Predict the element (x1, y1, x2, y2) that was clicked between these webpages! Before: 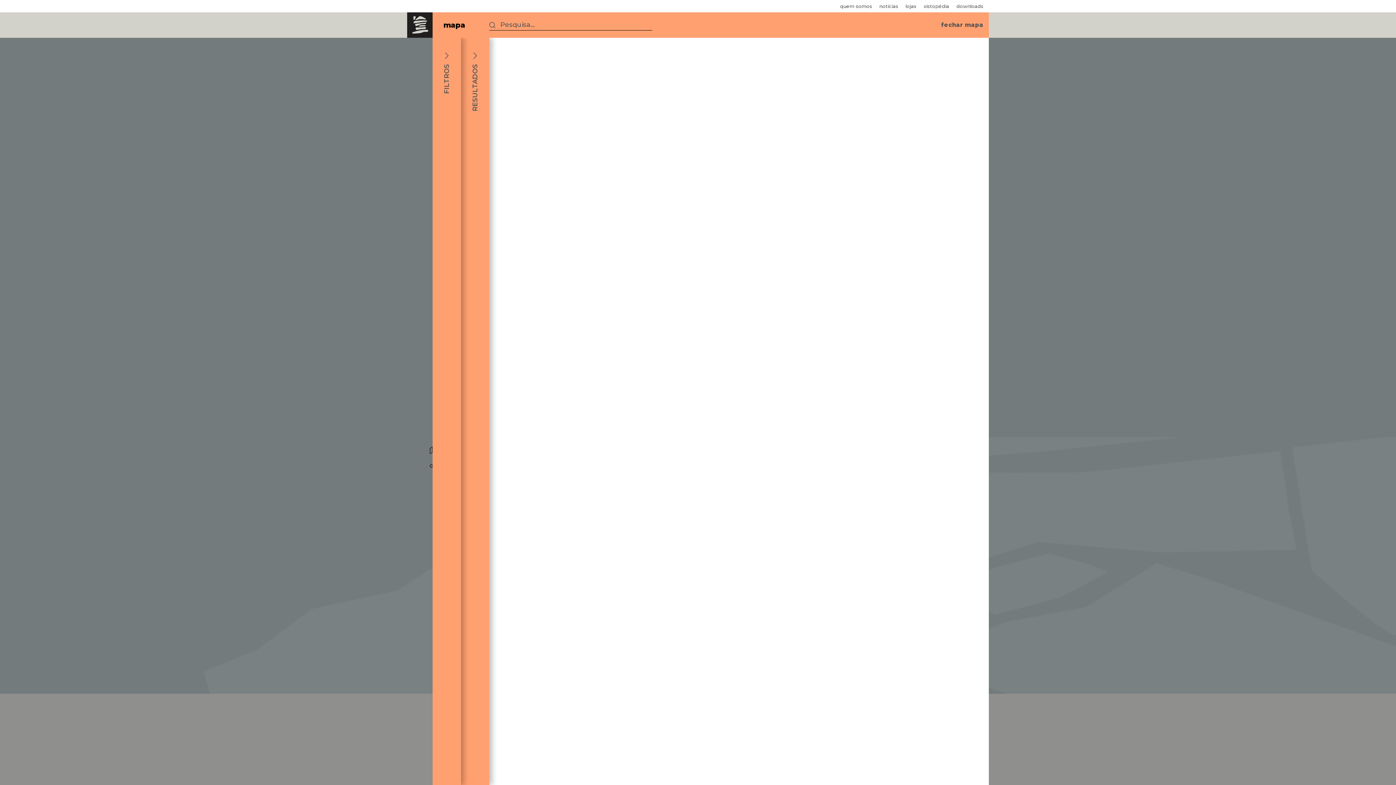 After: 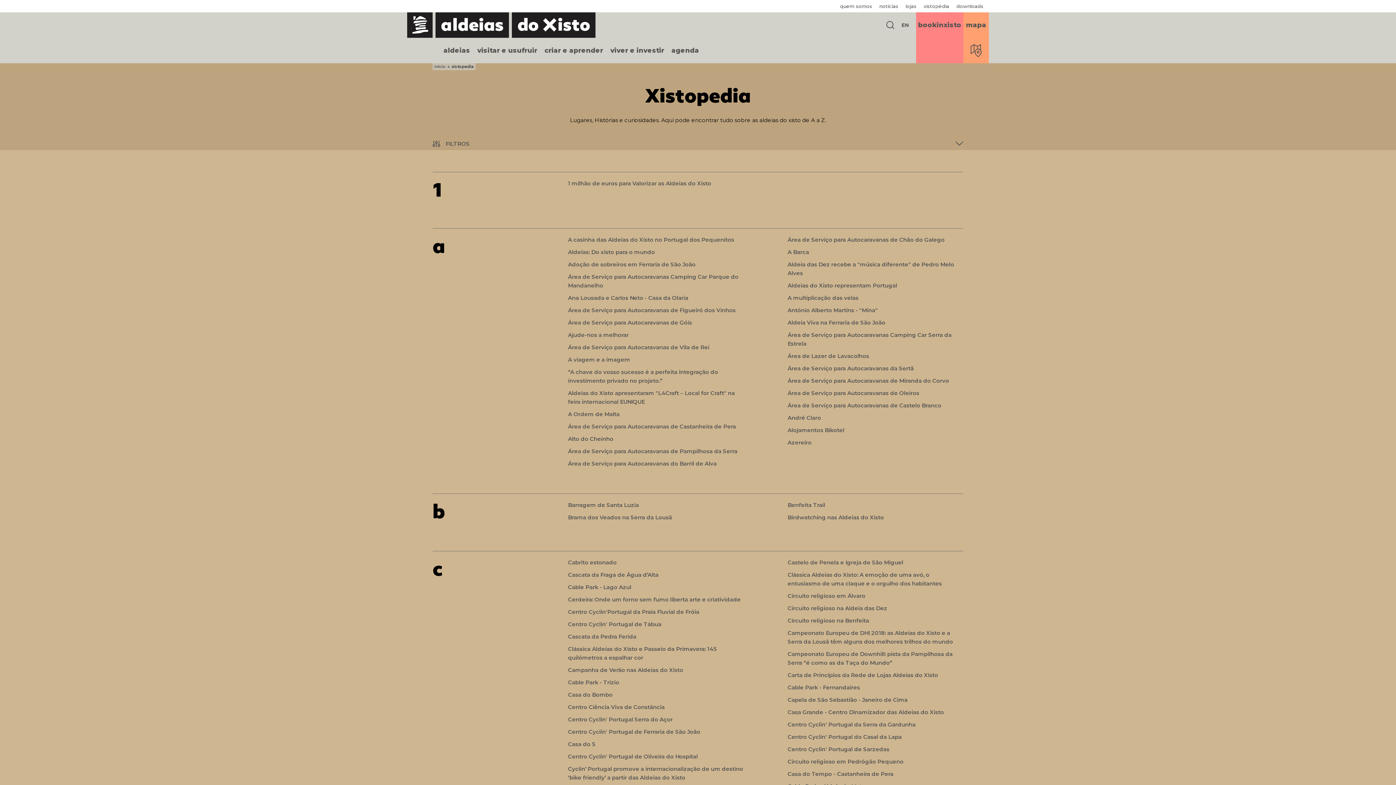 Action: bbox: (924, 0, 949, 12) label: xistopédia